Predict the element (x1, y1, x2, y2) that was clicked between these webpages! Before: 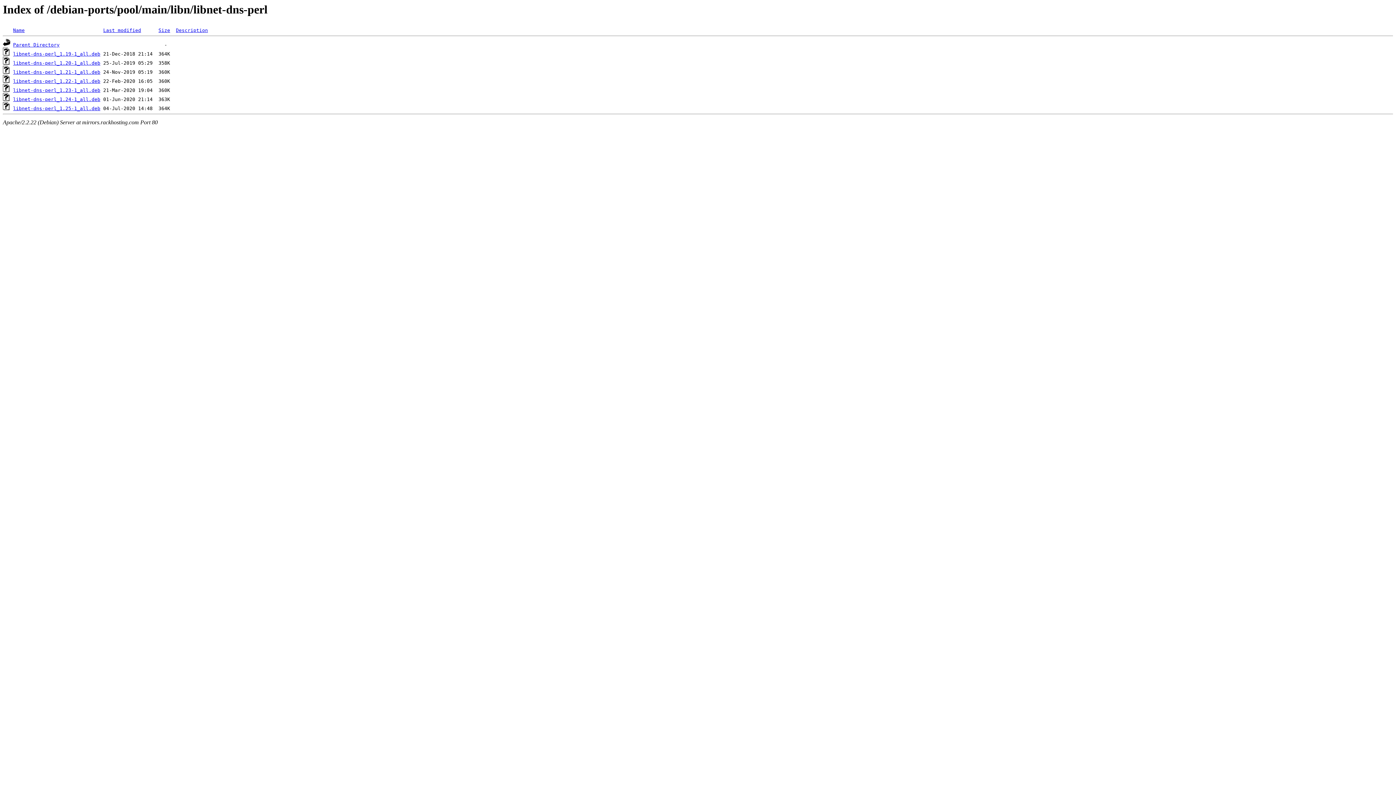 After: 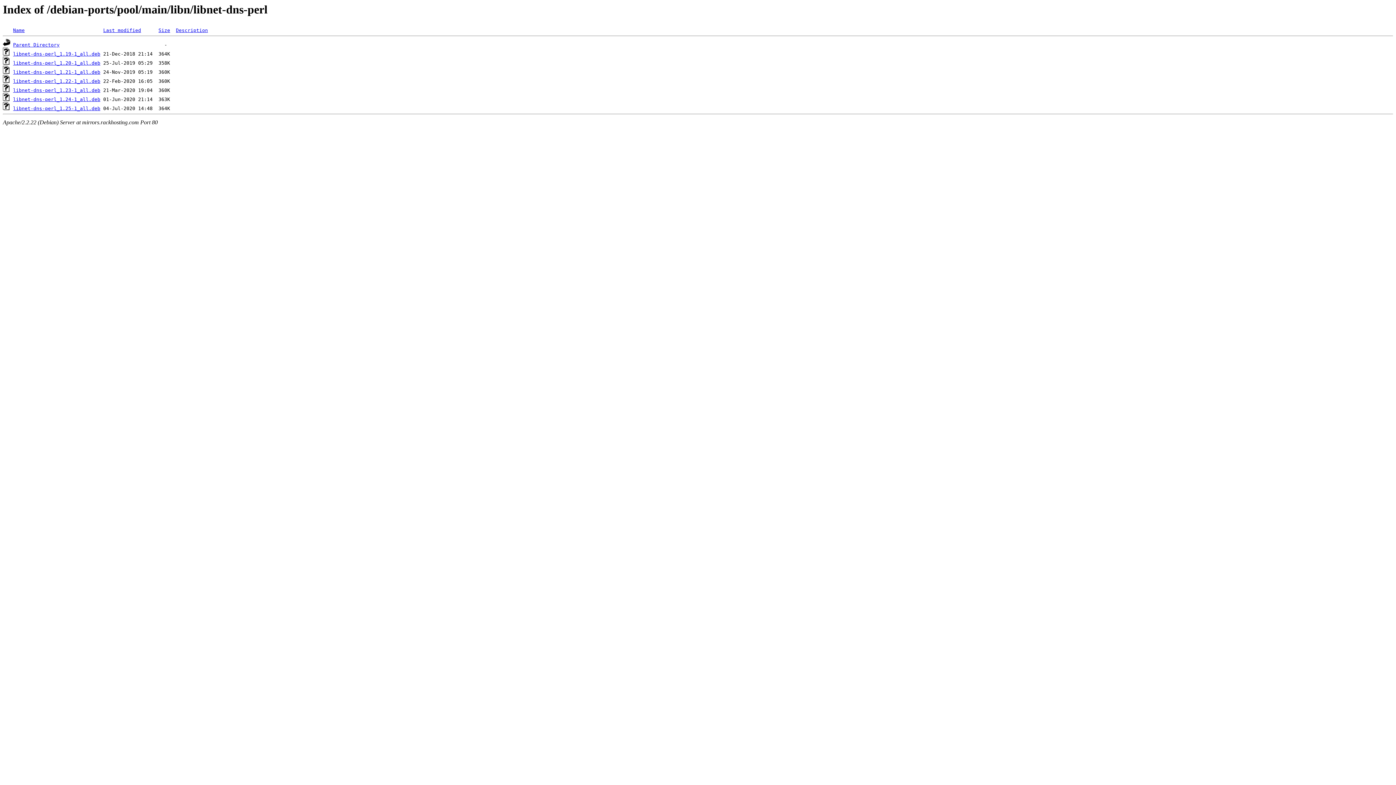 Action: bbox: (13, 51, 100, 56) label: libnet-dns-perl_1.19-1_all.deb